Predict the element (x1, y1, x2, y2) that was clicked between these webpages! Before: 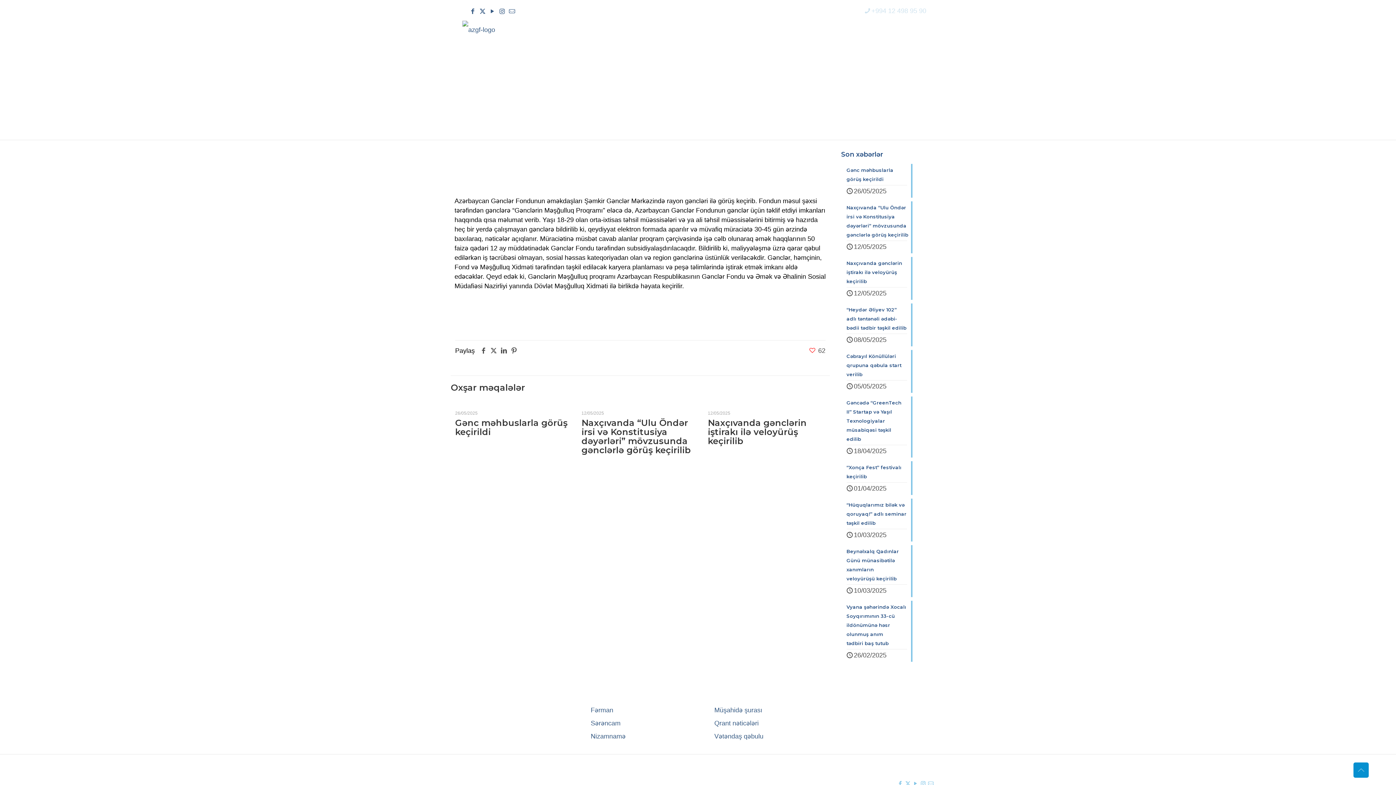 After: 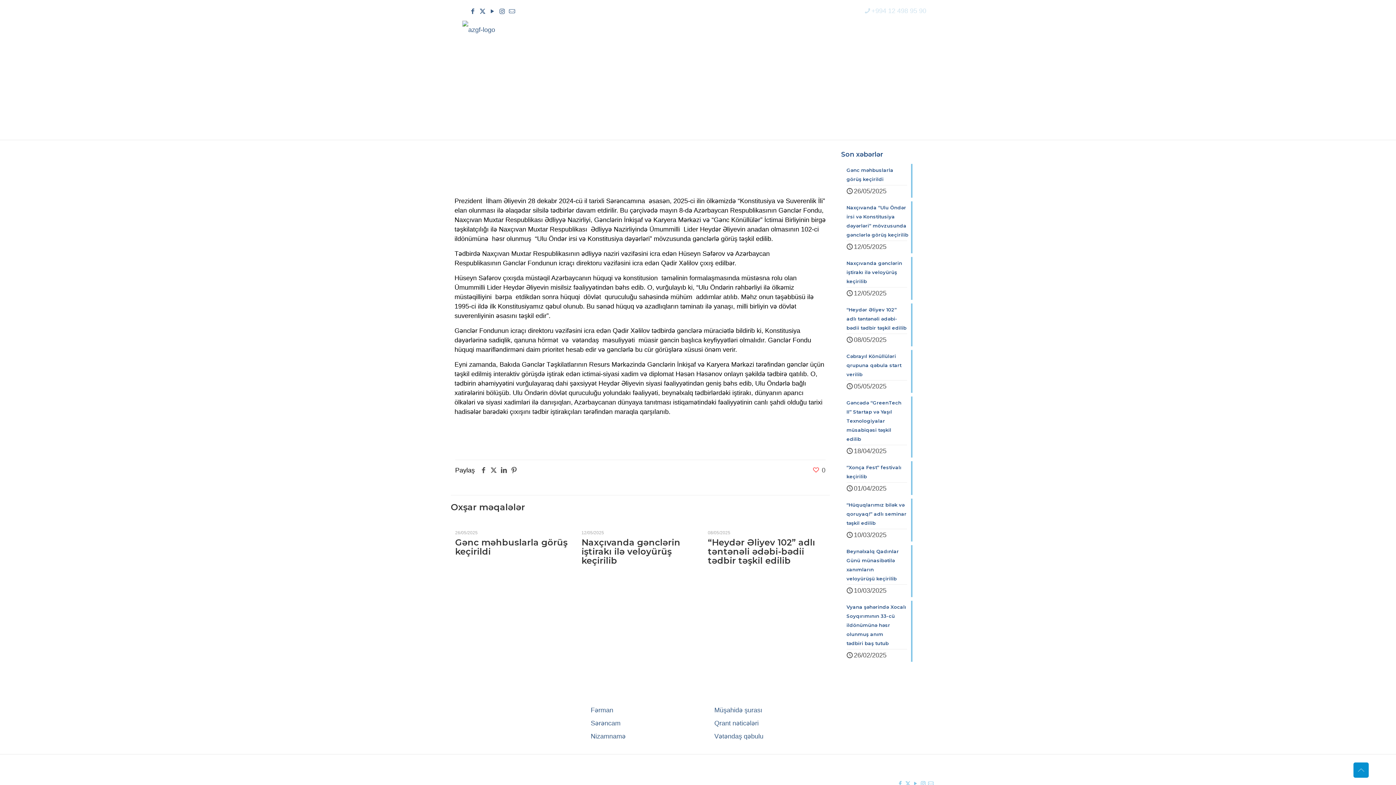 Action: label: Naxçıvanda “Ulu Öndər irsi və Konstitusiya dəyərləri” mövzusunda gənclərlə görüş keçirilib bbox: (581, 417, 691, 455)